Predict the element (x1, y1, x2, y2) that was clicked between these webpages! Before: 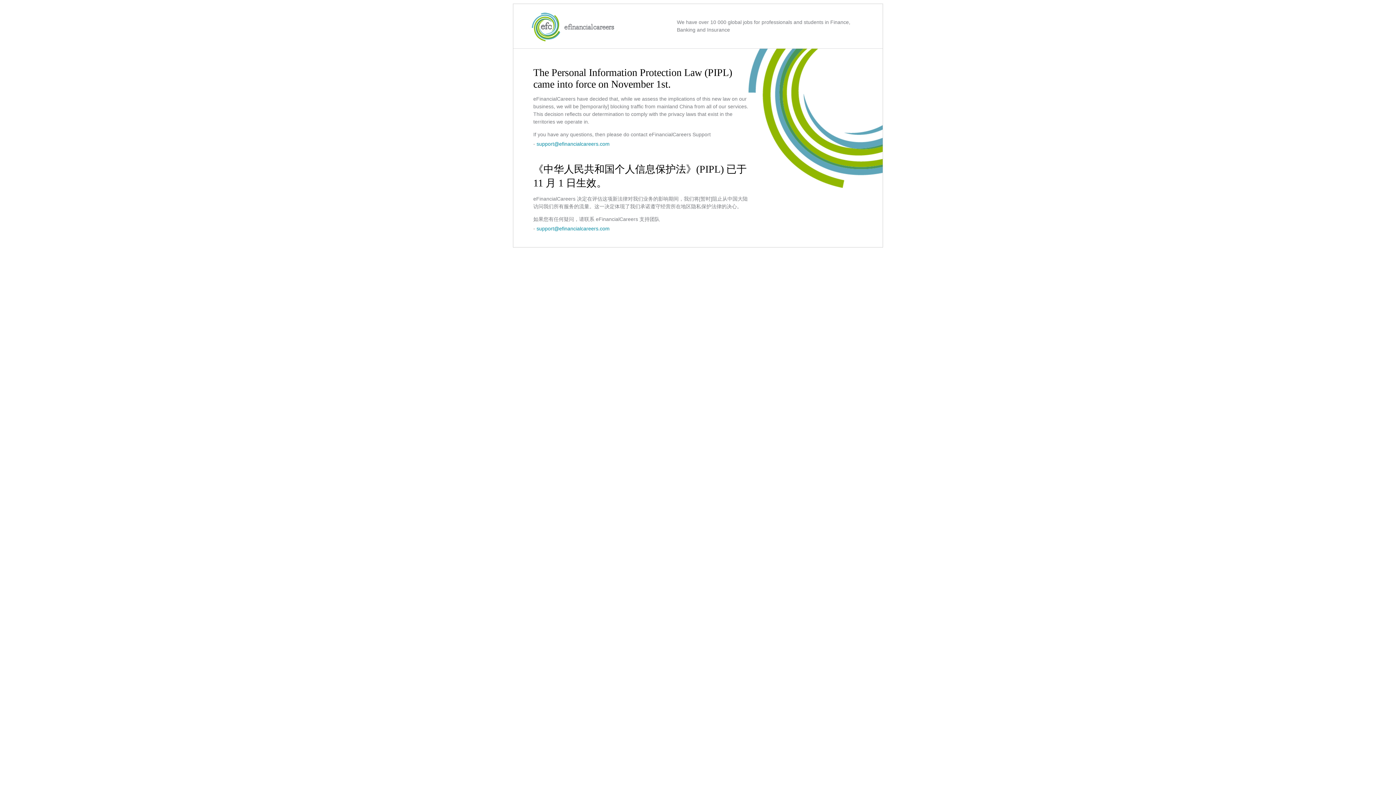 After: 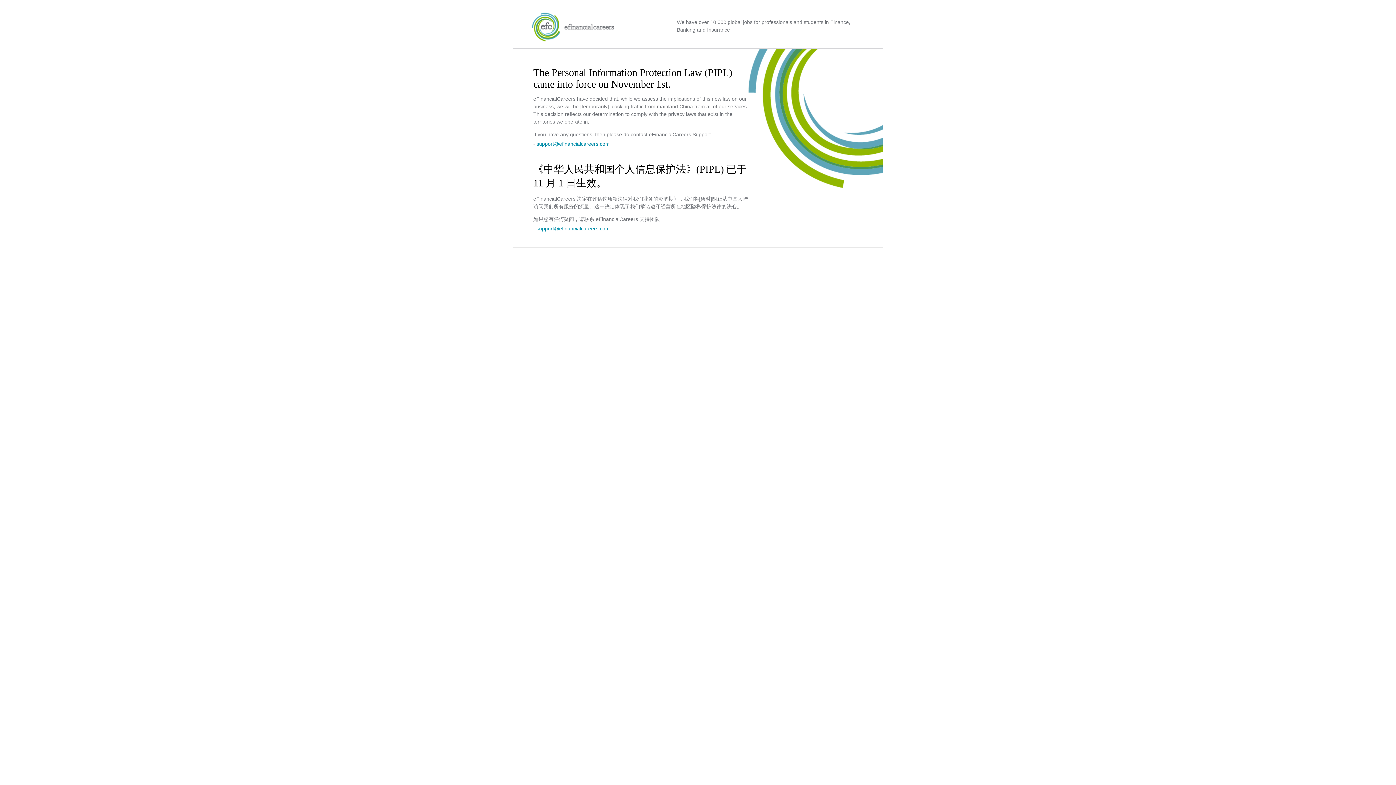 Action: label: support@efinancialcareers.com bbox: (536, 225, 609, 231)